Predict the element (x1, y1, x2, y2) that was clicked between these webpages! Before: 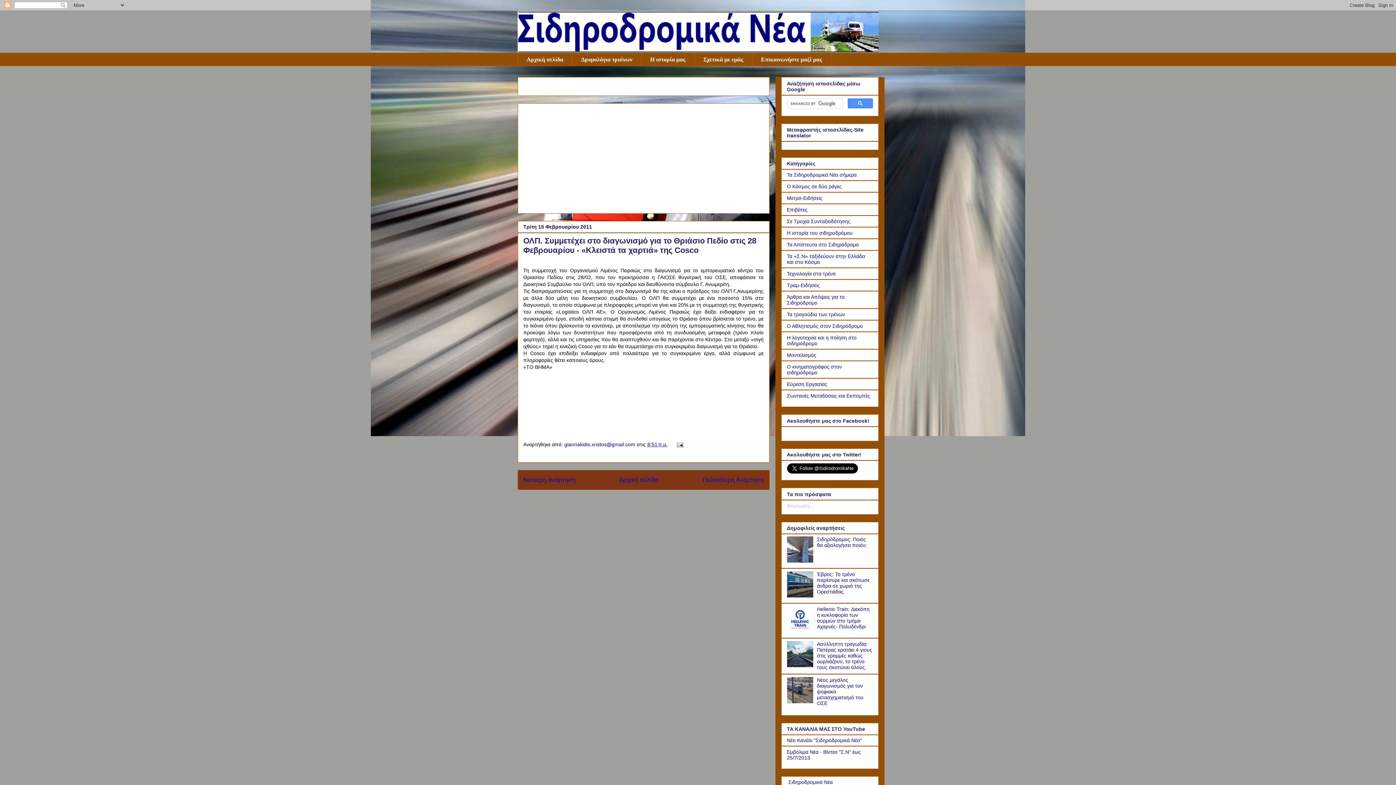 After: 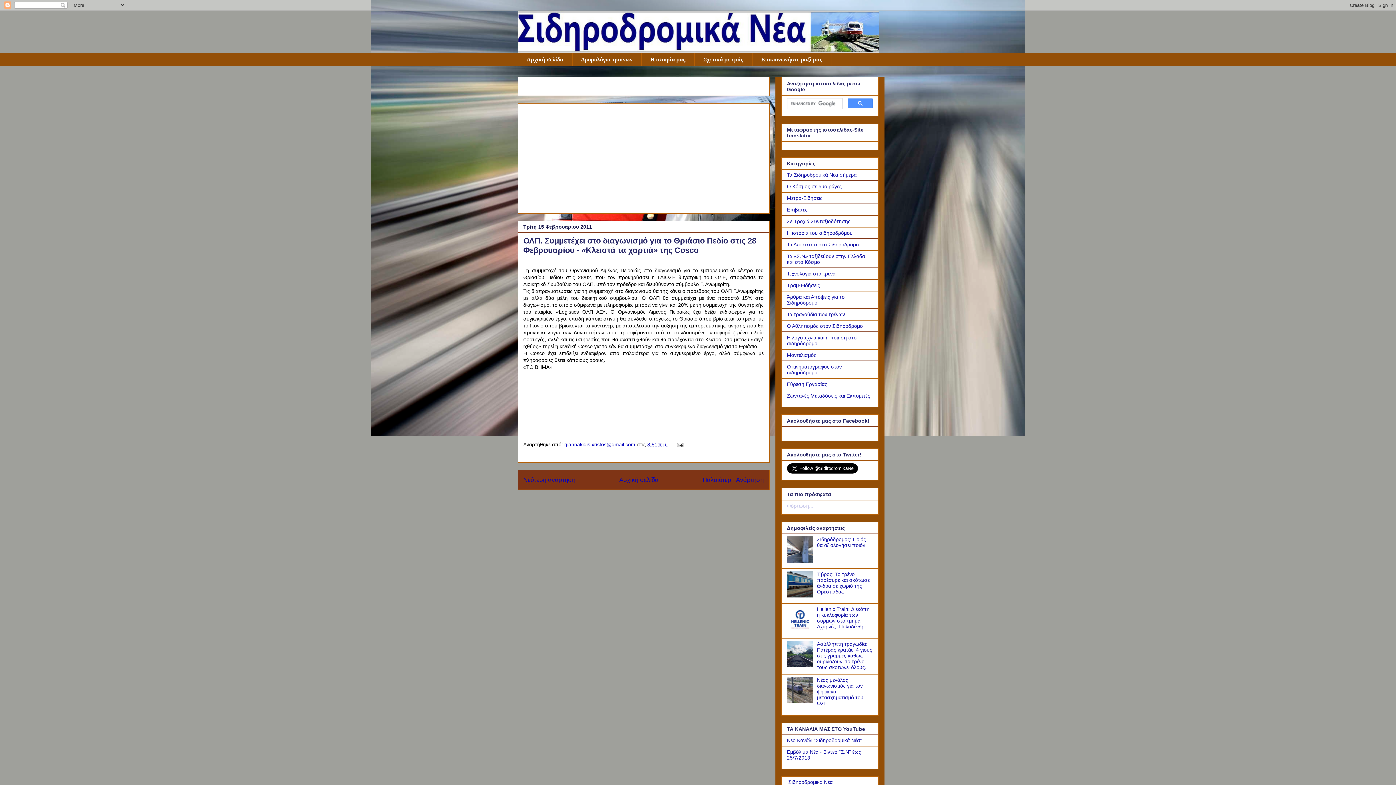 Action: bbox: (787, 627, 815, 633)